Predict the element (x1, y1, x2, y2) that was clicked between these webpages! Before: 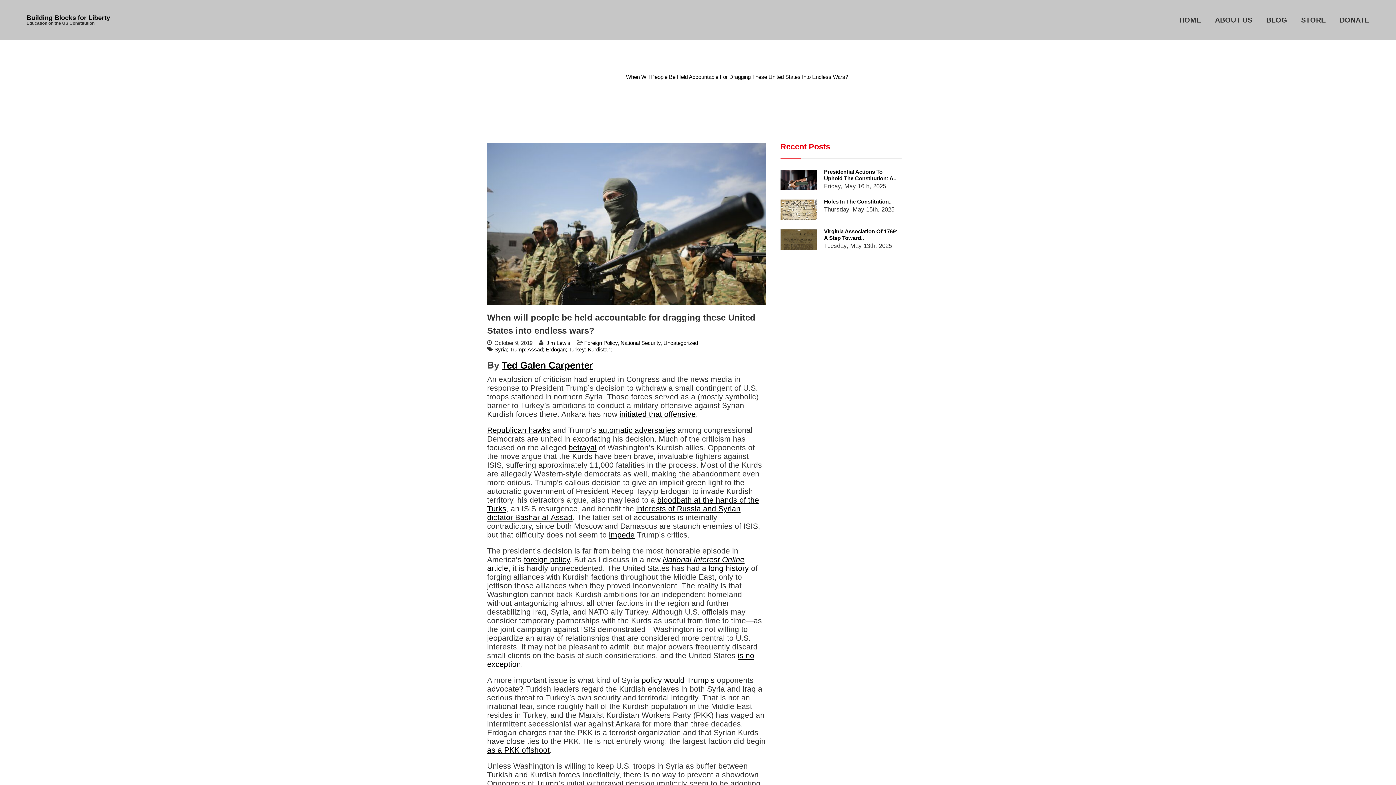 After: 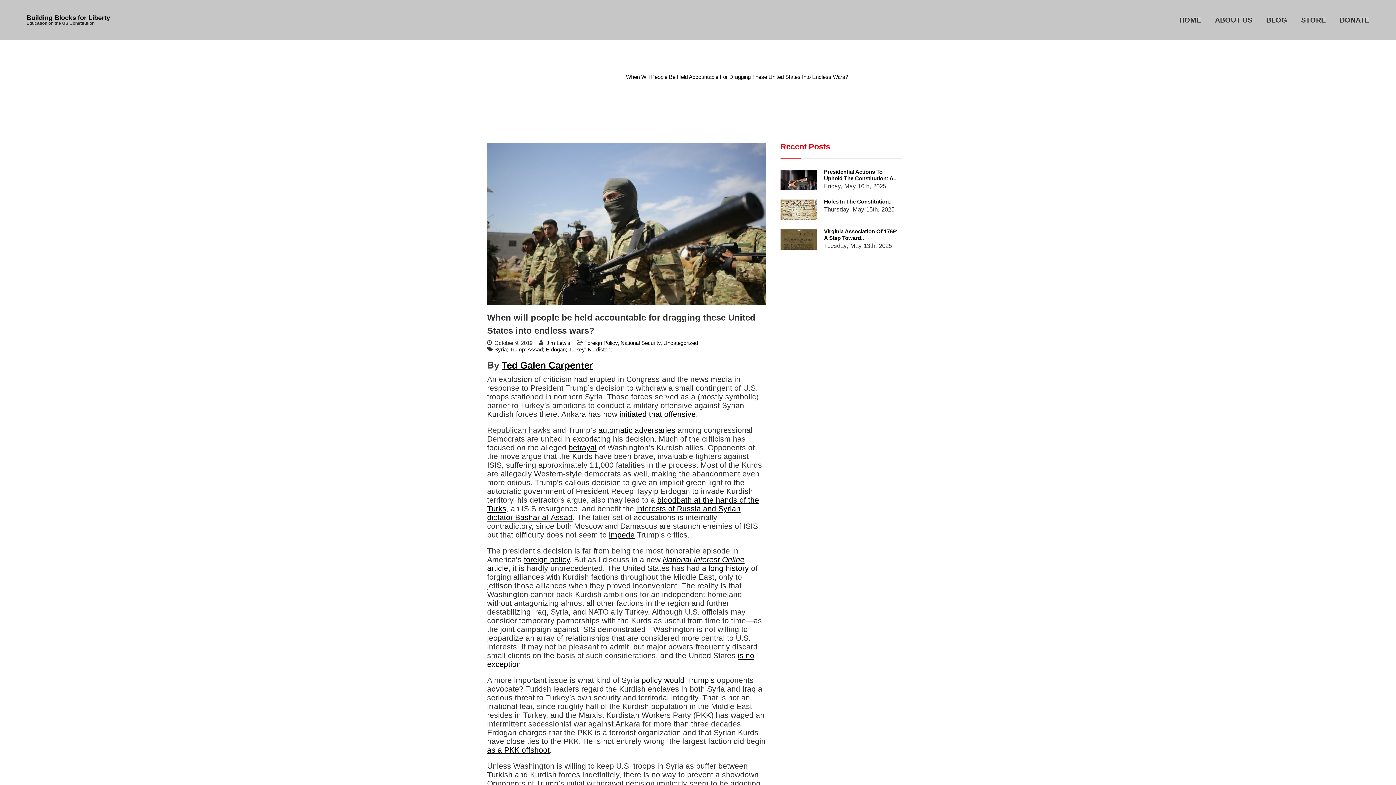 Action: bbox: (487, 426, 550, 434) label: Republican hawks